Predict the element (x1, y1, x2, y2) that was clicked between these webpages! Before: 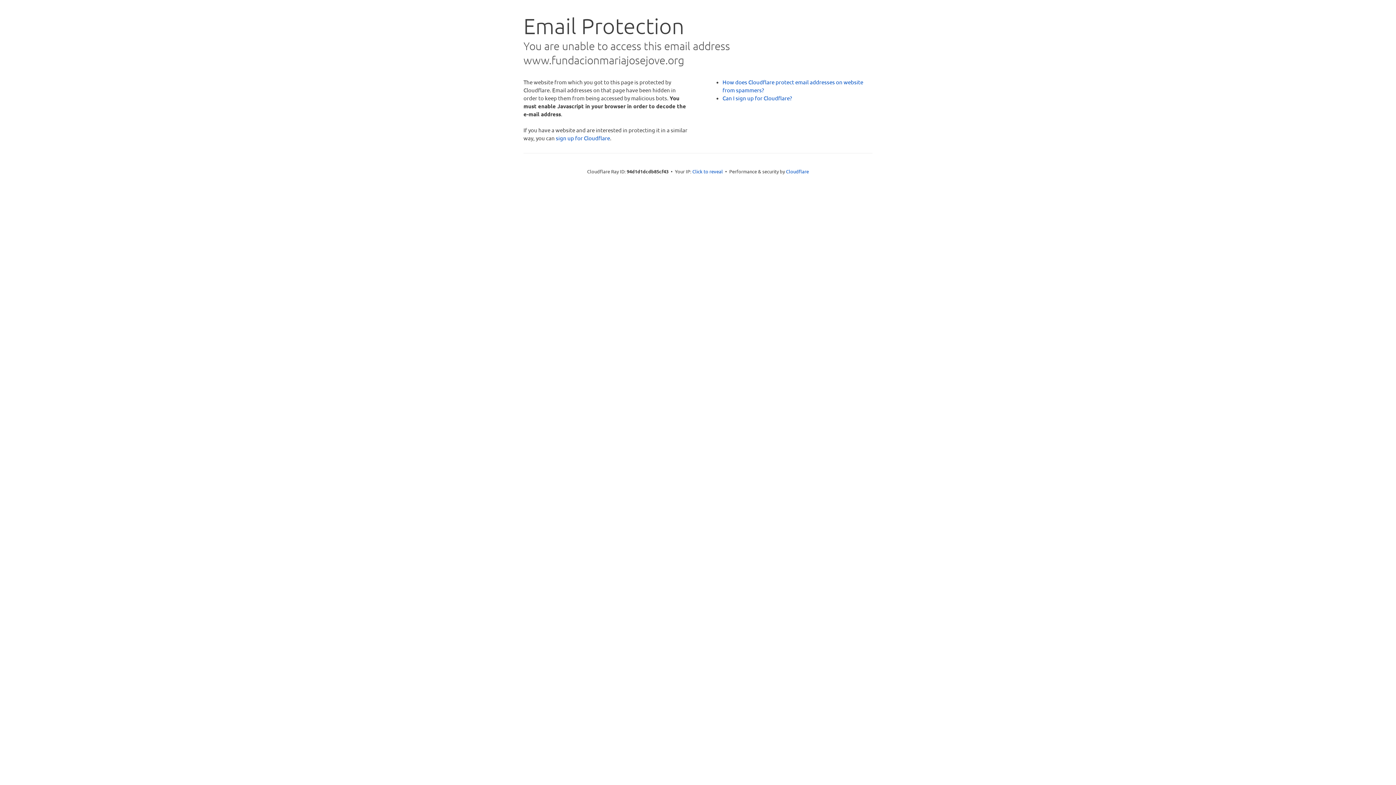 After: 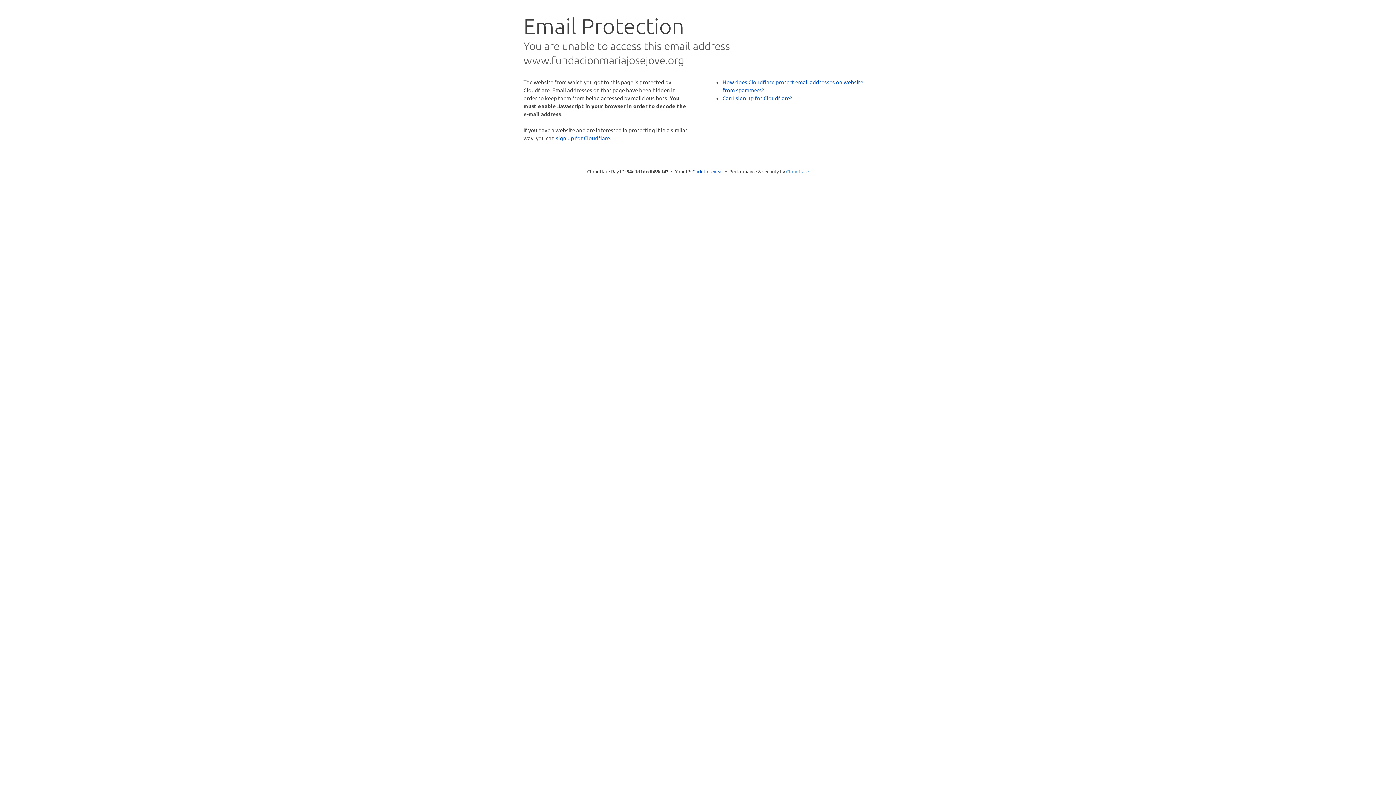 Action: label: Cloudflare bbox: (786, 168, 809, 174)